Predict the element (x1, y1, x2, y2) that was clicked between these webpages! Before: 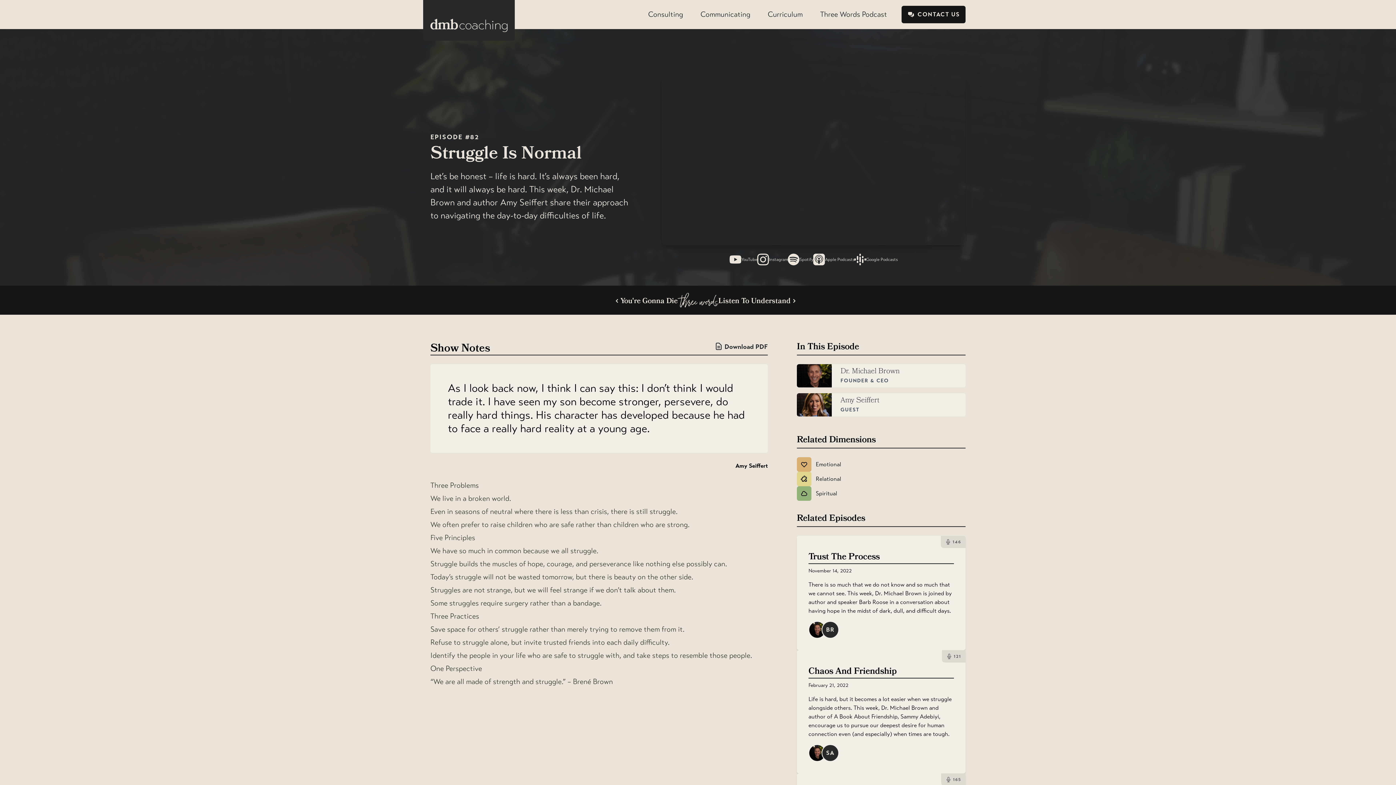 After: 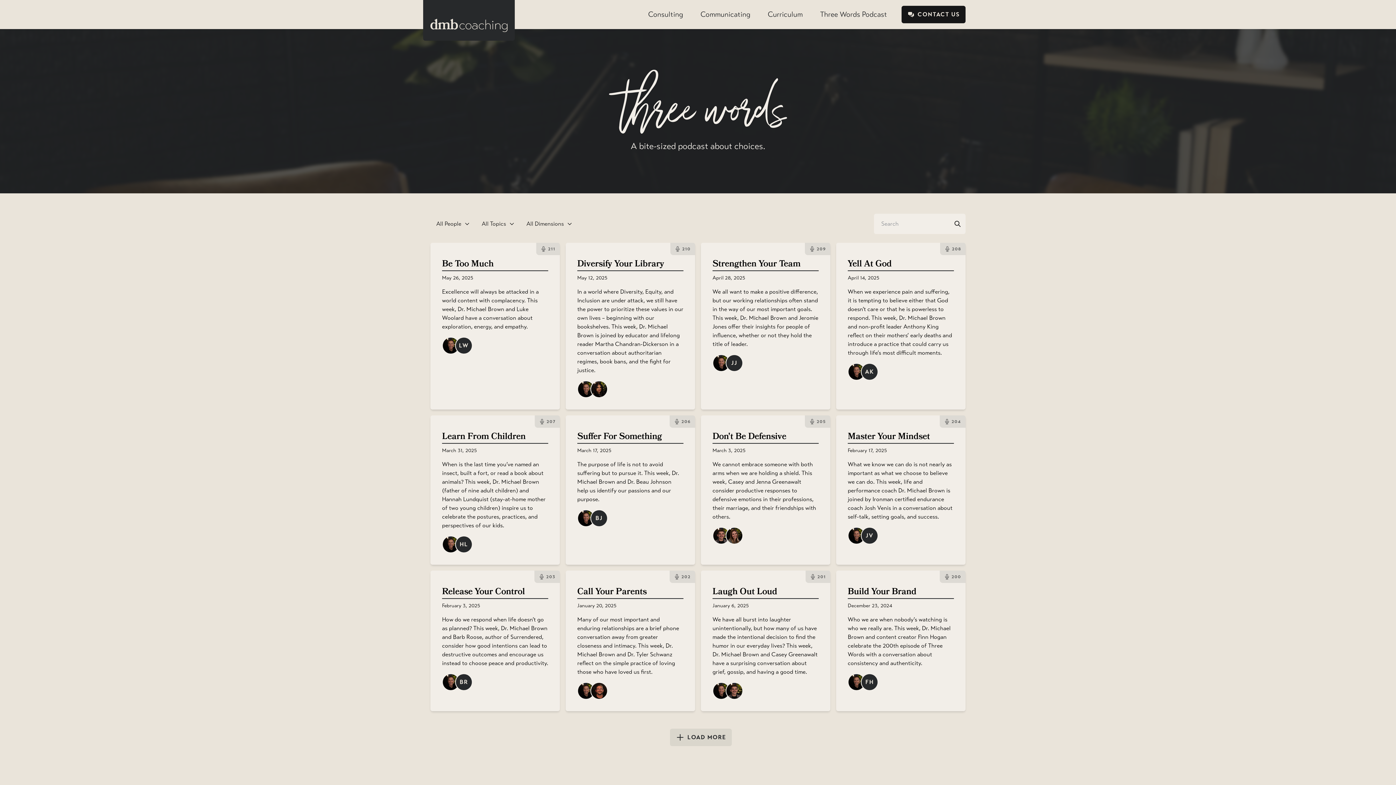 Action: bbox: (677, 293, 718, 307)